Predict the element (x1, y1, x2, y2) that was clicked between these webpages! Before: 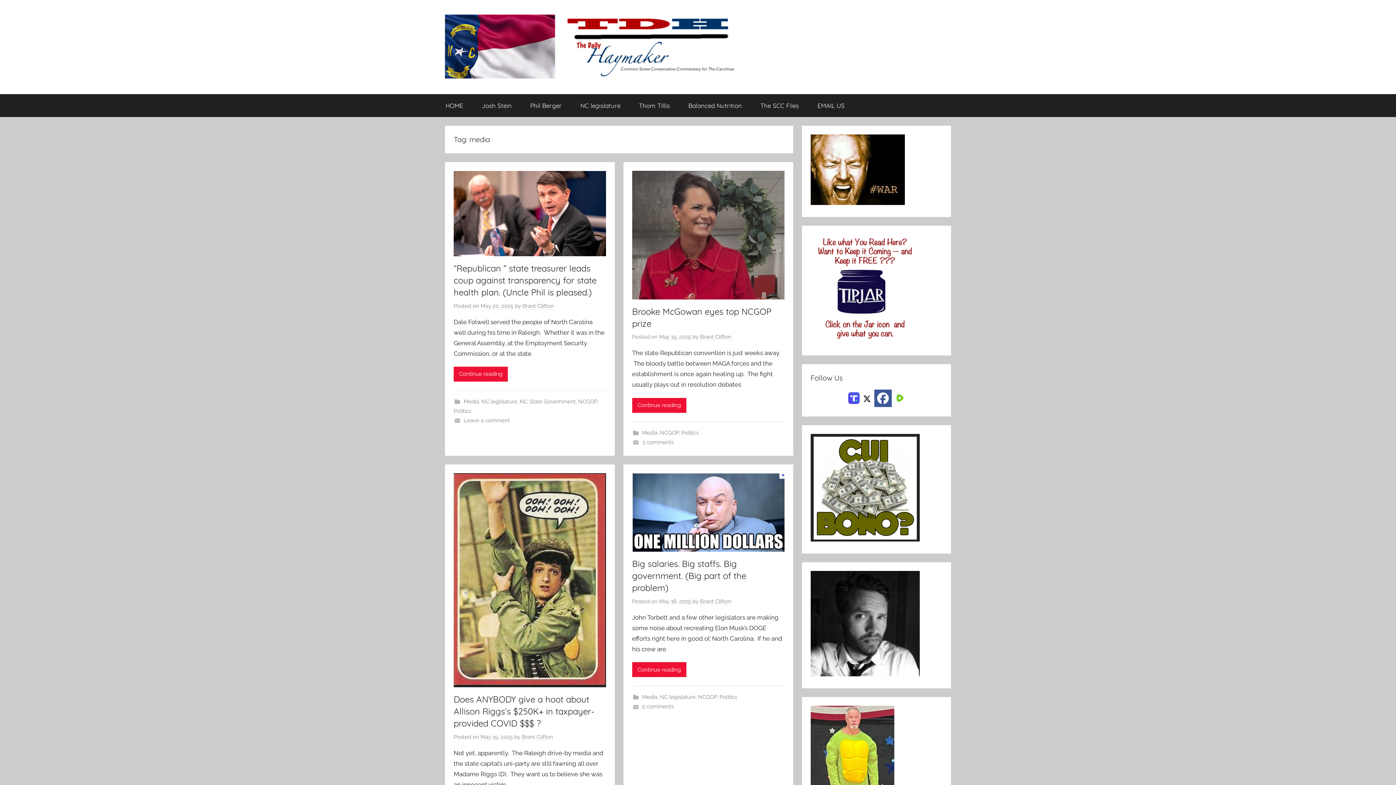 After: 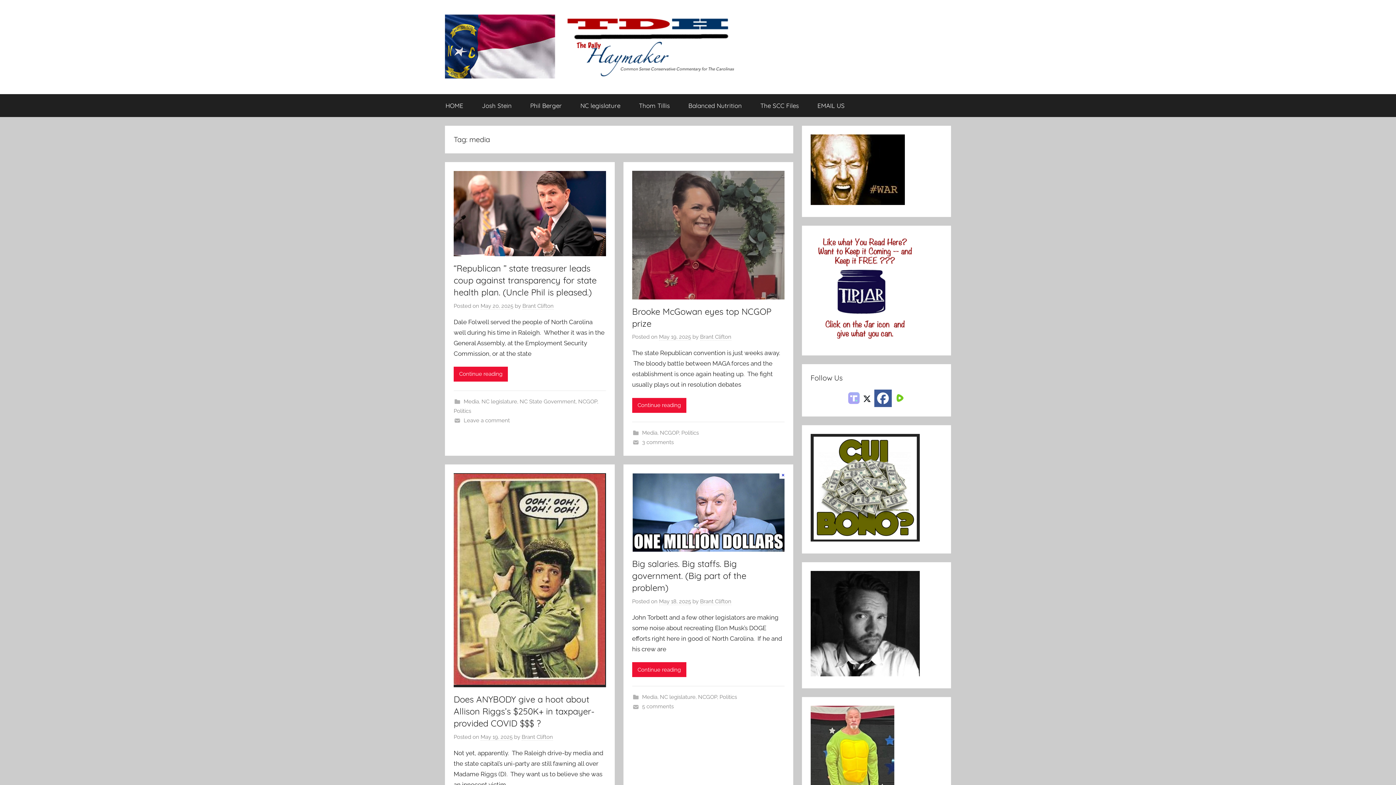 Action: bbox: (847, 392, 860, 404)